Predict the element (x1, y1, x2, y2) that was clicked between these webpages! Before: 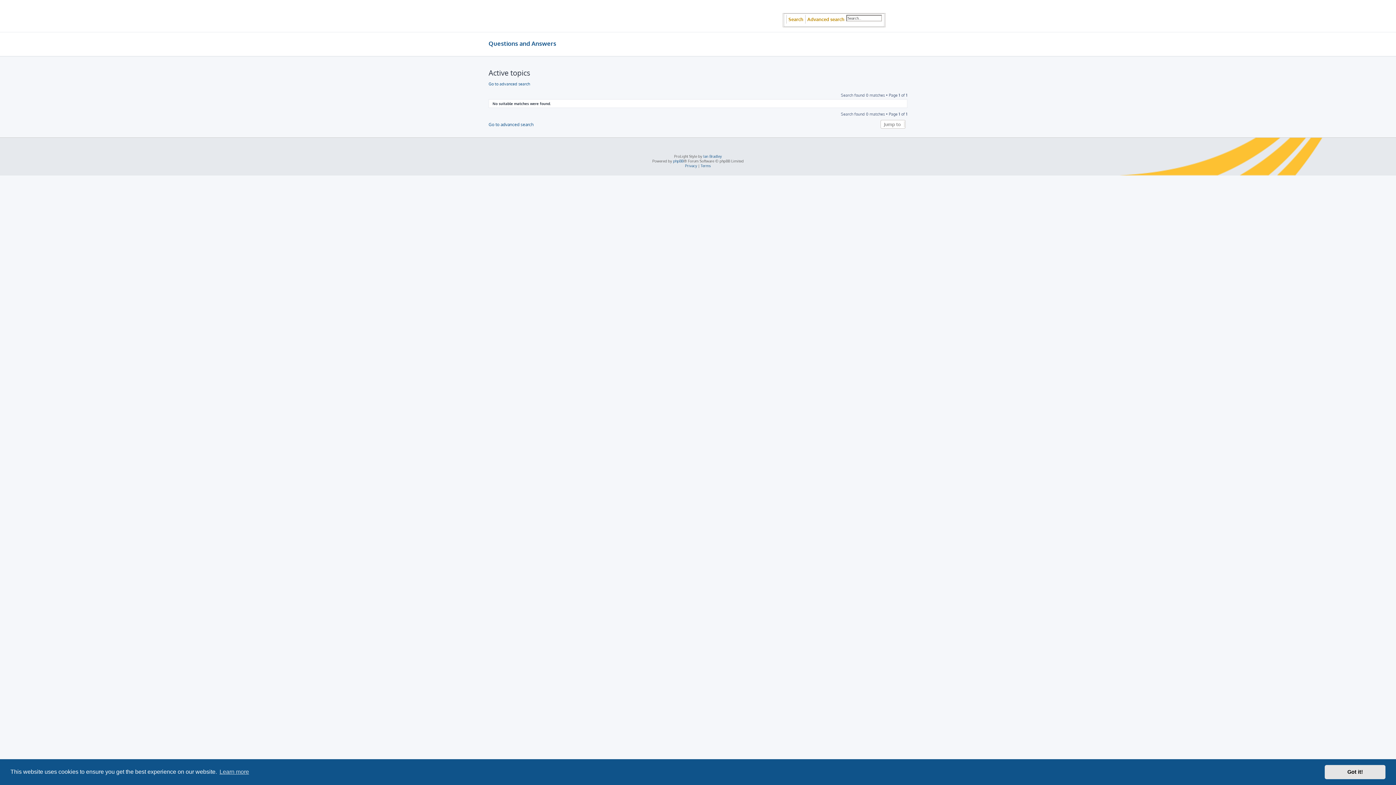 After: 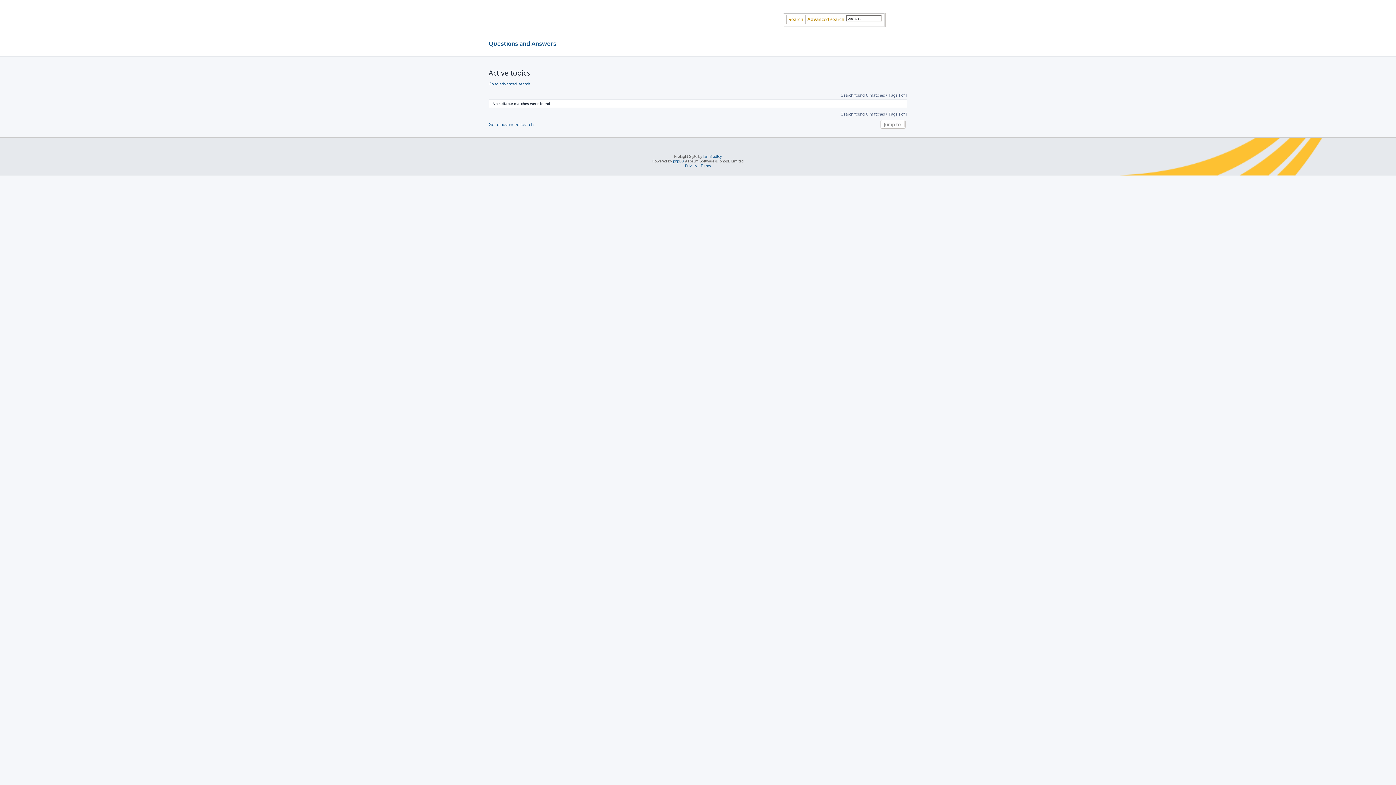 Action: bbox: (1325, 765, 1385, 779) label: dismiss cookie message